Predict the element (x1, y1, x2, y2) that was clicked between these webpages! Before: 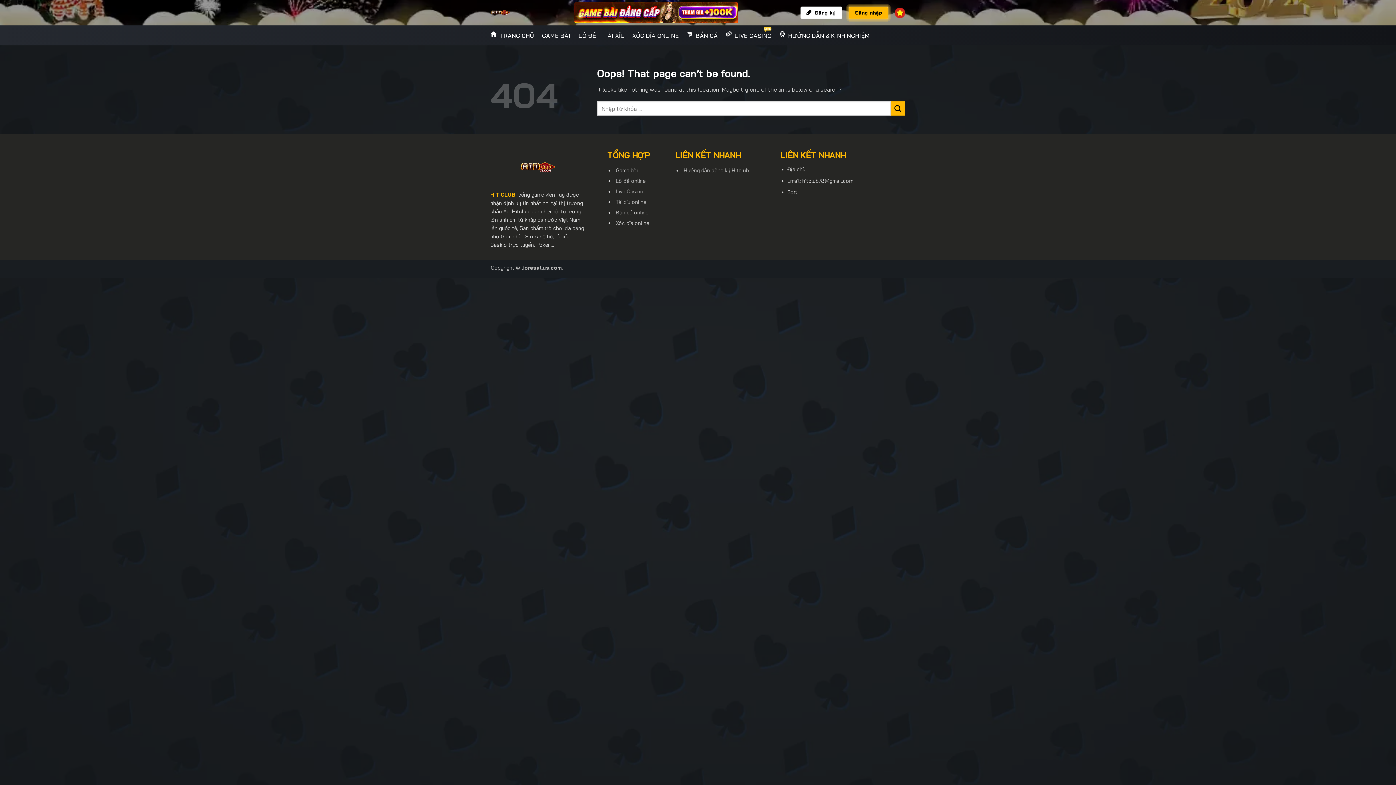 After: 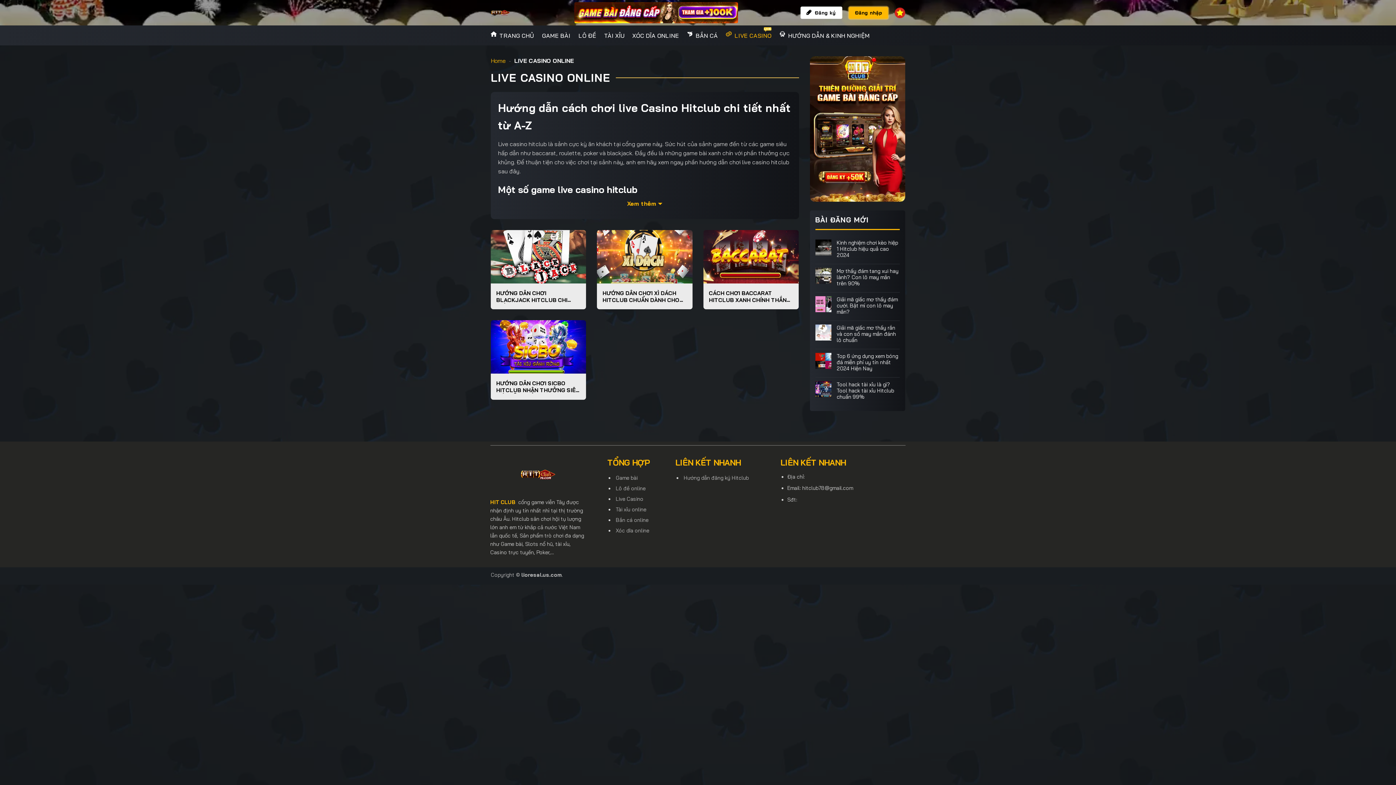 Action: label: Live Casino bbox: (614, 186, 668, 197)